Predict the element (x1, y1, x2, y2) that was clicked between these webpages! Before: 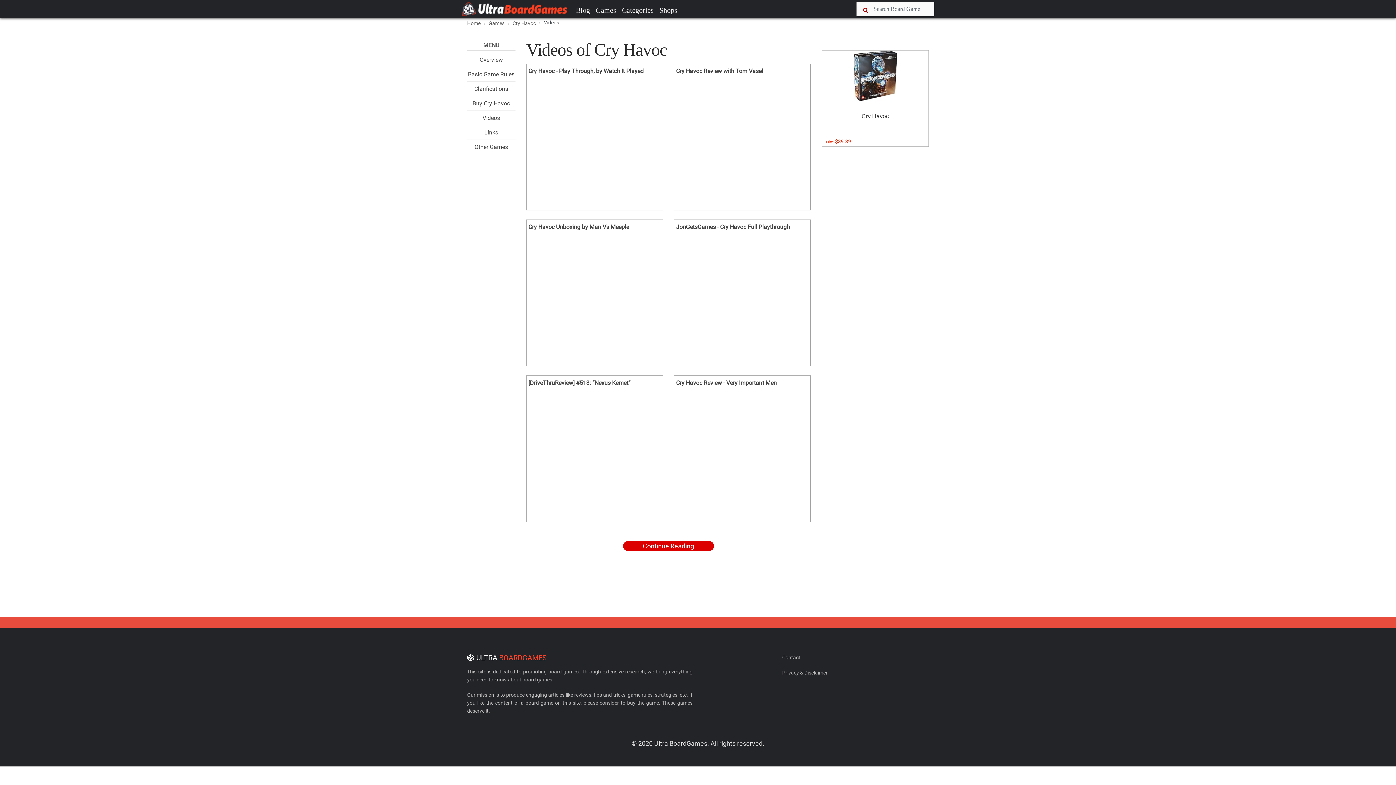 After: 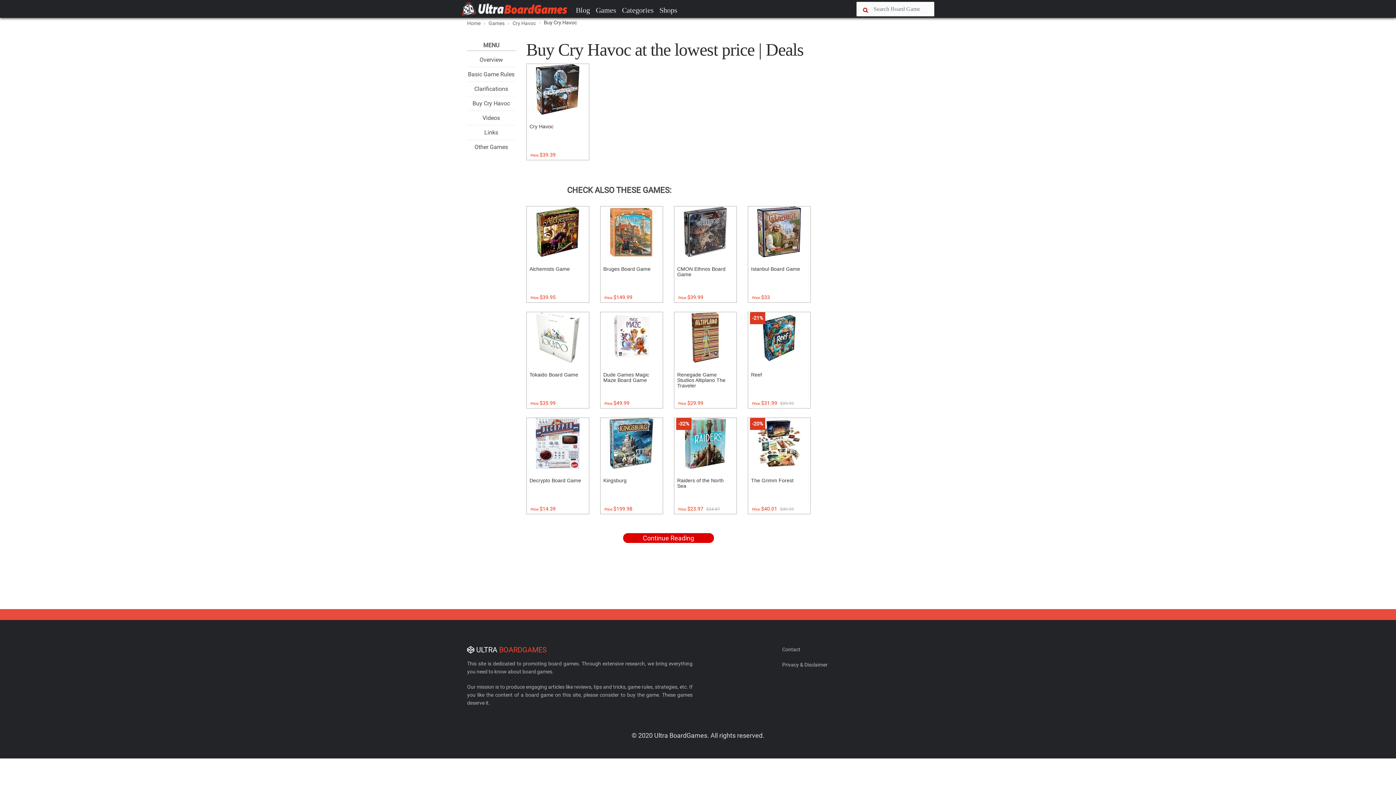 Action: label: Buy Cry Havoc bbox: (472, 100, 510, 106)